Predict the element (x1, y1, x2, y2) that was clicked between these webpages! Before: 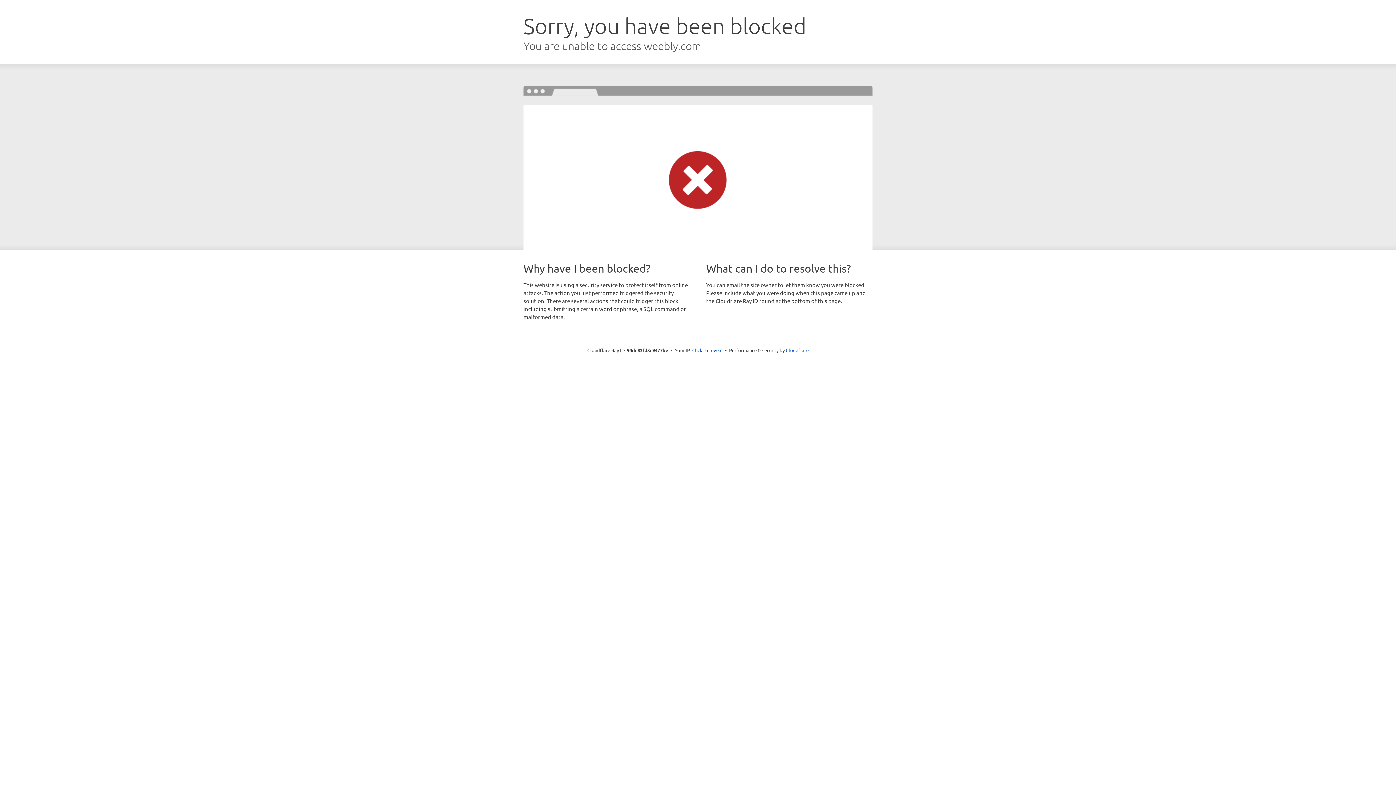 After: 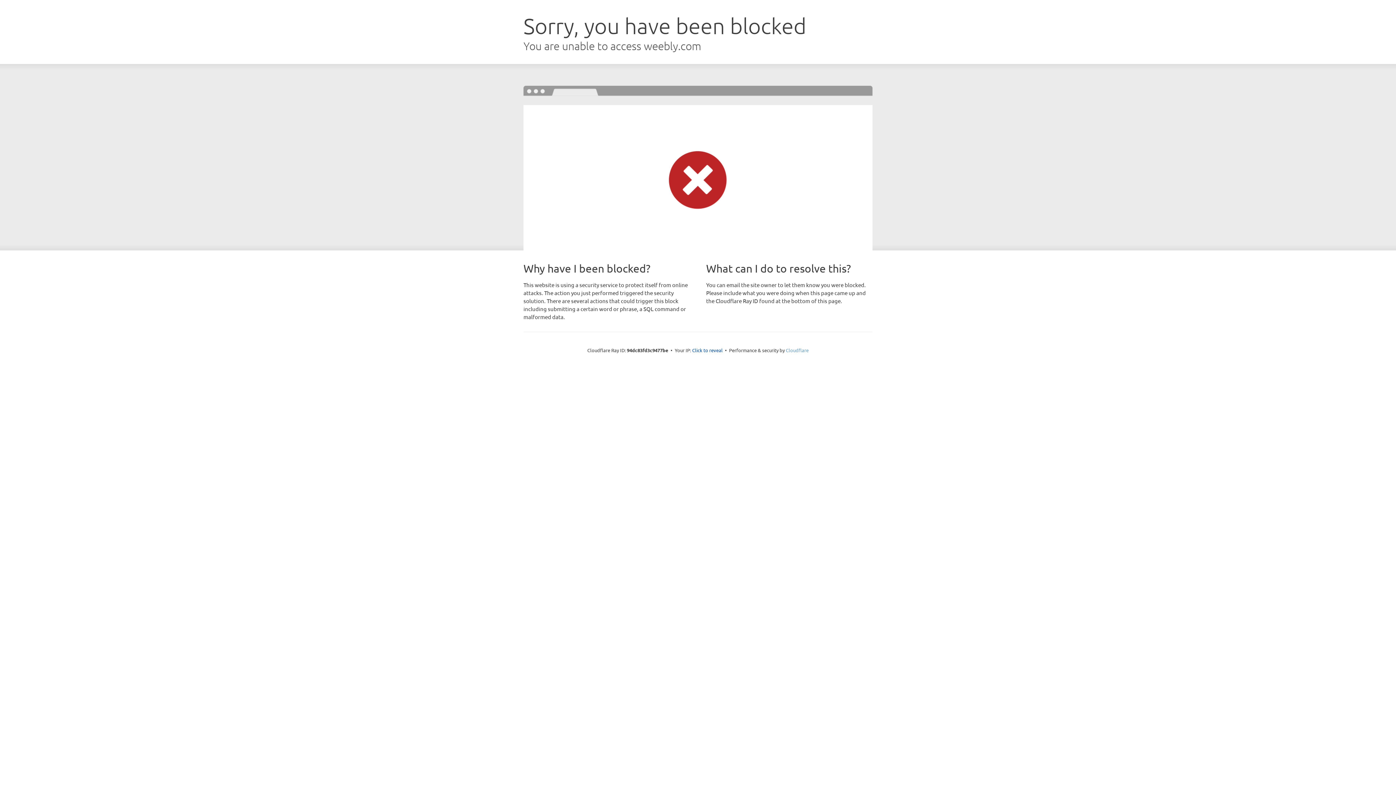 Action: label: Cloudflare bbox: (786, 347, 808, 353)